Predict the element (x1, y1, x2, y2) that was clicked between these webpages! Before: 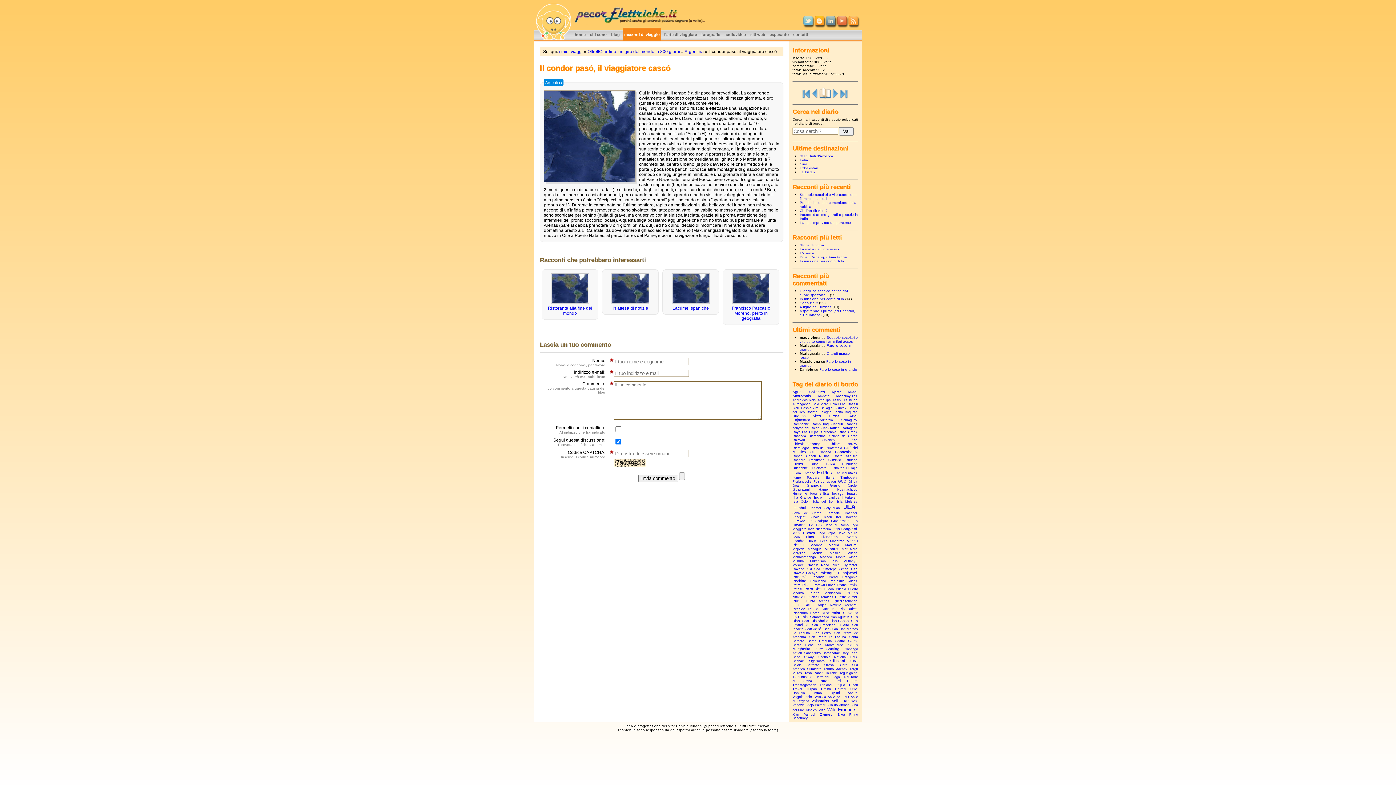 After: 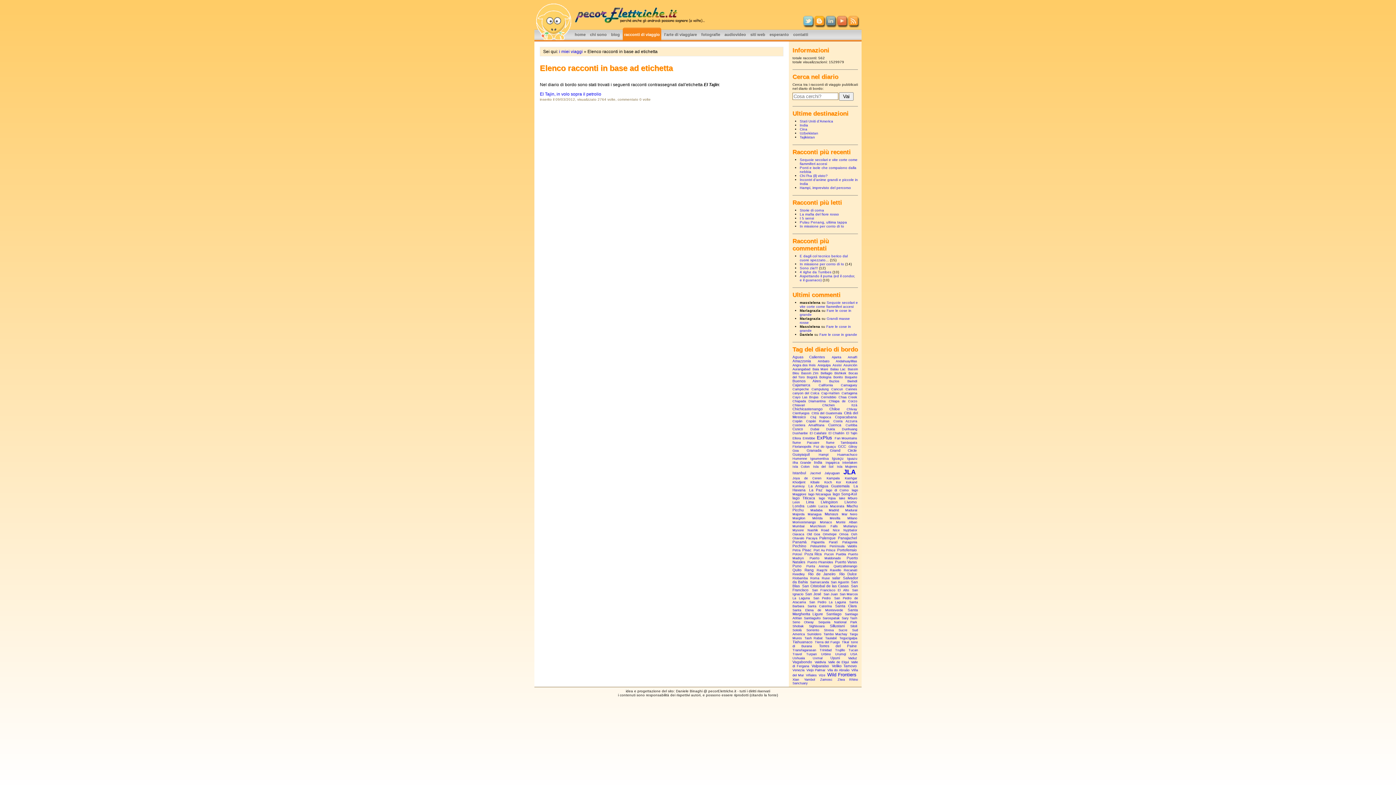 Action: label: El Tajin bbox: (846, 466, 857, 470)